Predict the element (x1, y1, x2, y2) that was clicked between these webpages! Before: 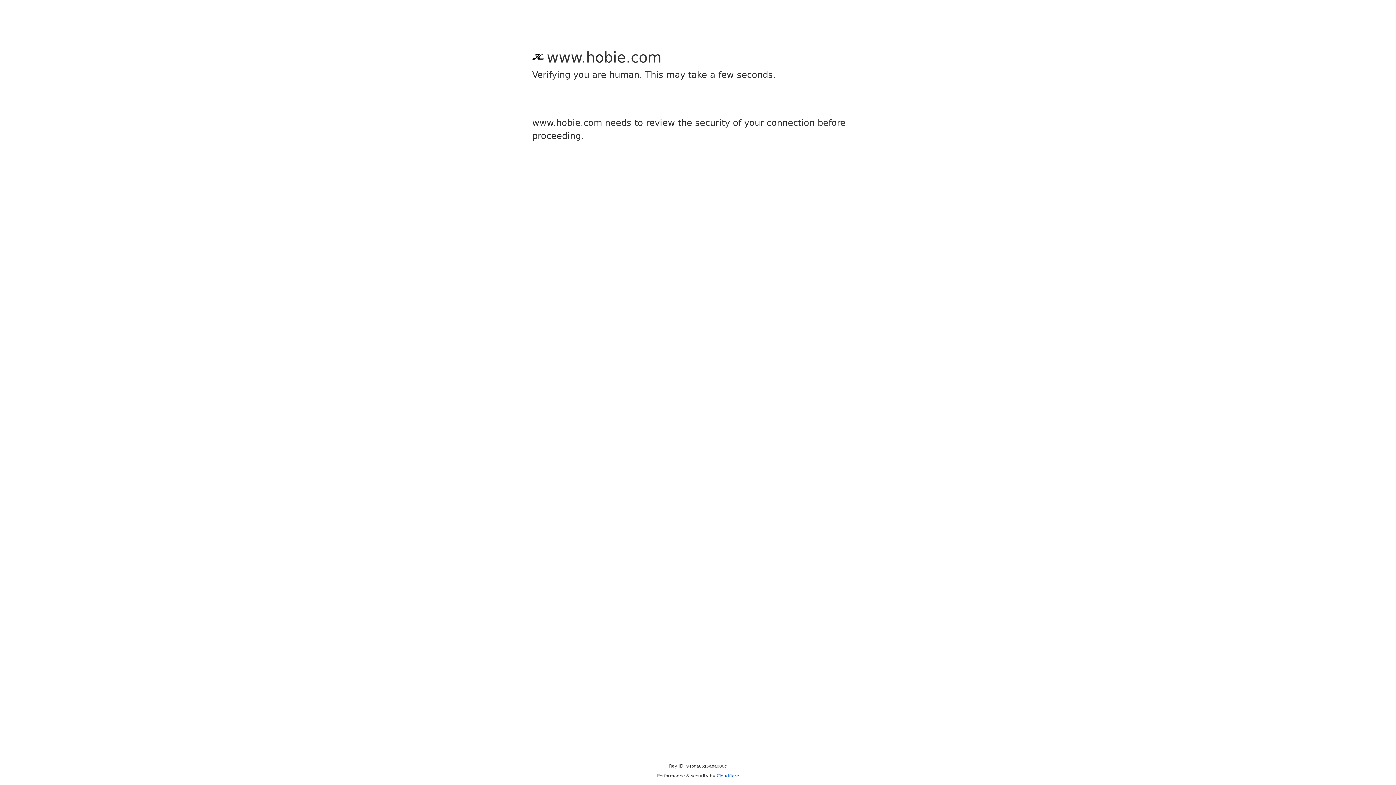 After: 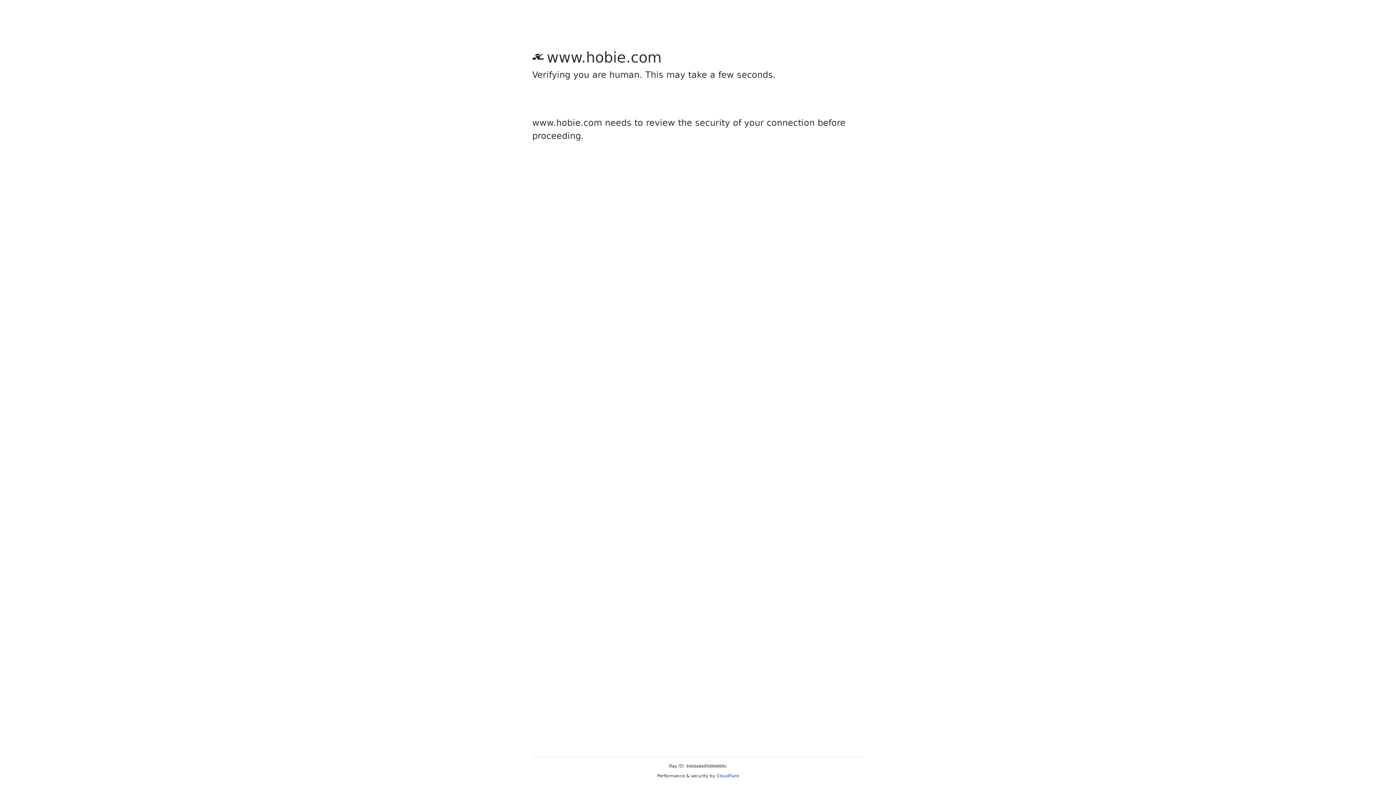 Action: bbox: (716, 773, 739, 778) label: Cloudflare